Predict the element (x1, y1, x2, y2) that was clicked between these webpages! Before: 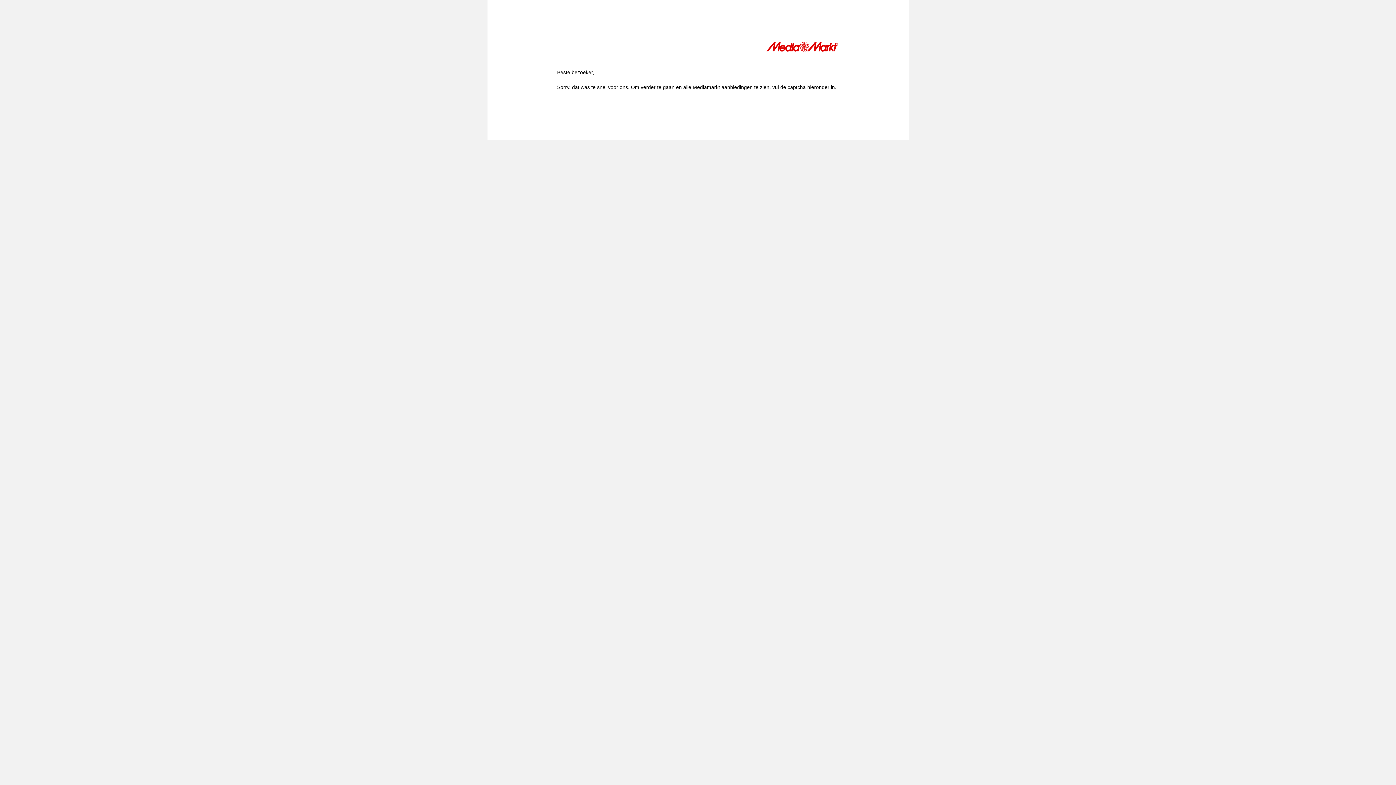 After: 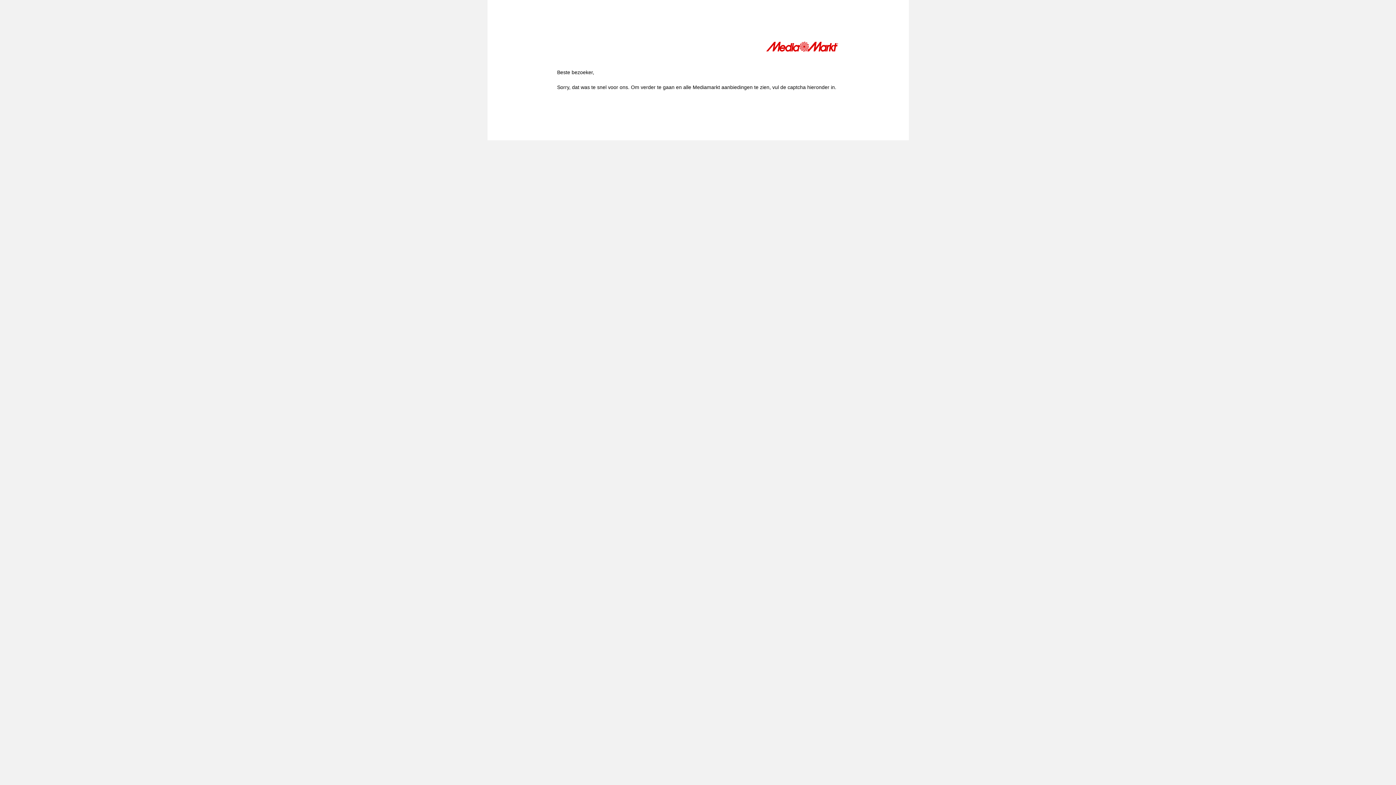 Action: bbox: (766, 41, 839, 54)